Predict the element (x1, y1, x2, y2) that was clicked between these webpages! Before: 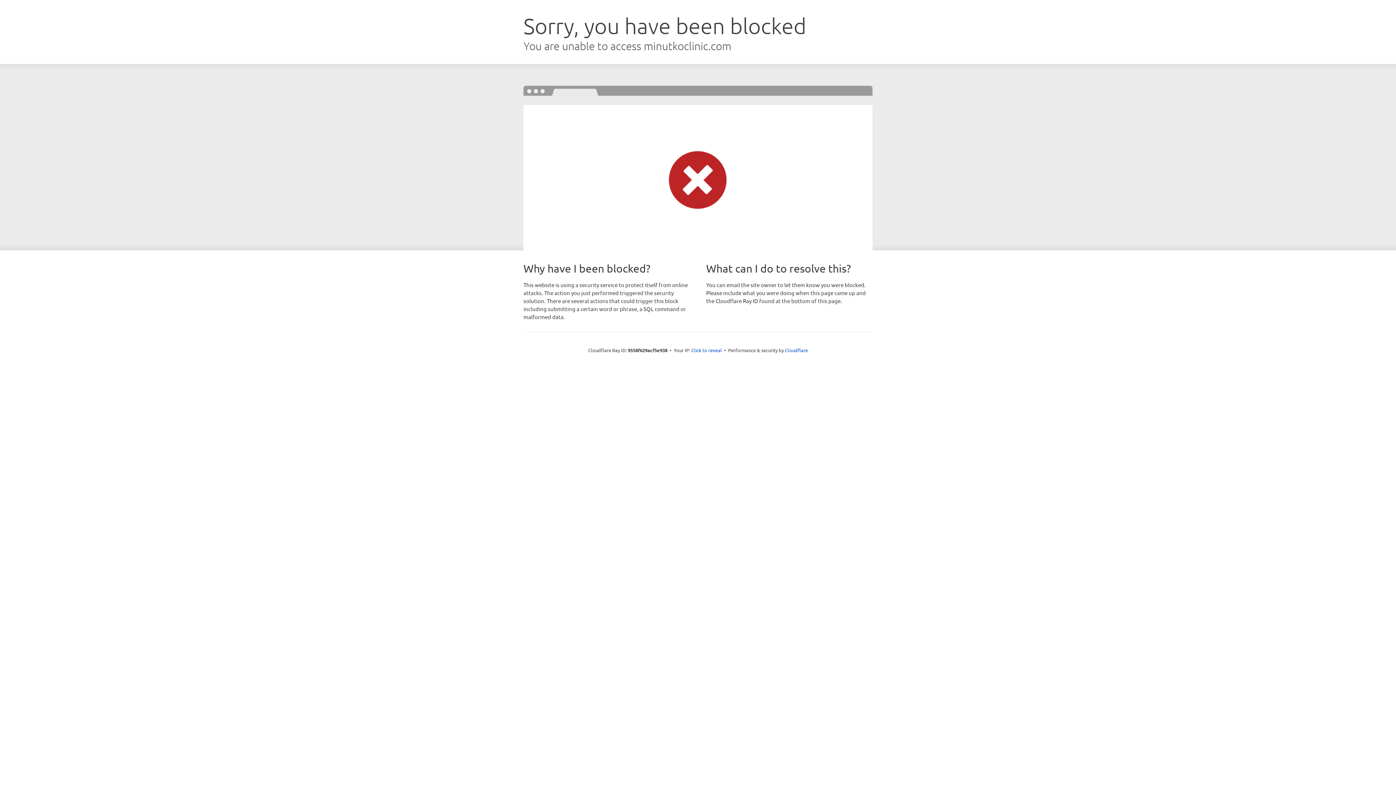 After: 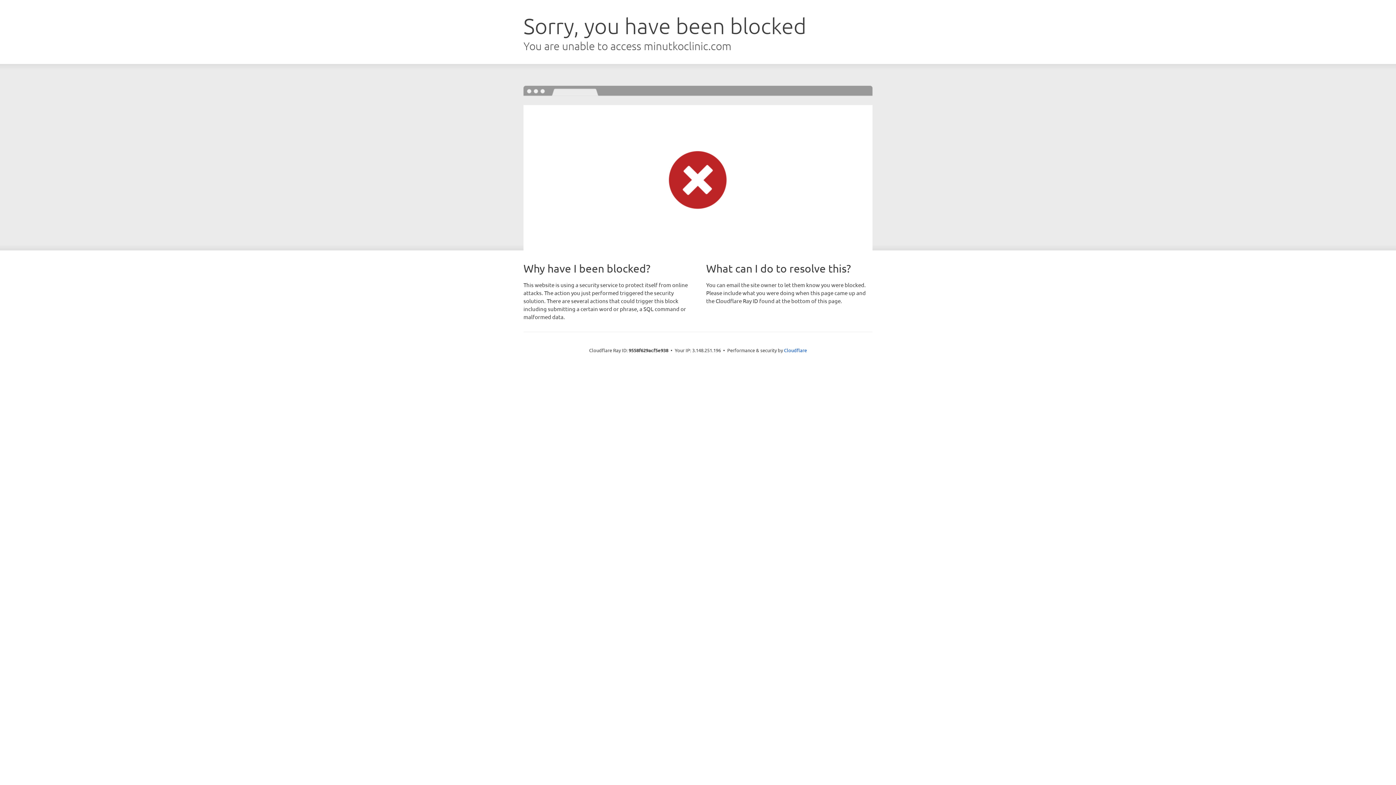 Action: bbox: (691, 346, 722, 353) label: Click to reveal